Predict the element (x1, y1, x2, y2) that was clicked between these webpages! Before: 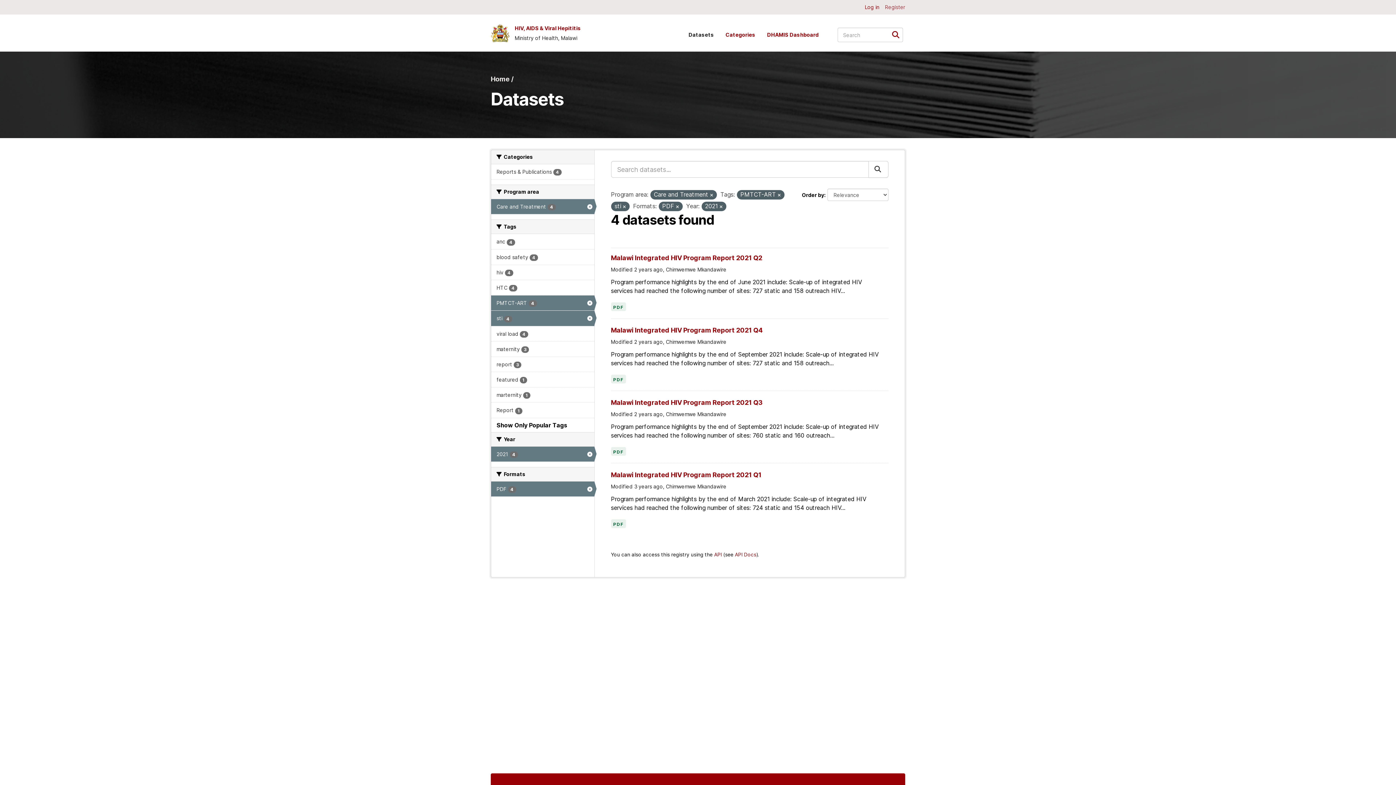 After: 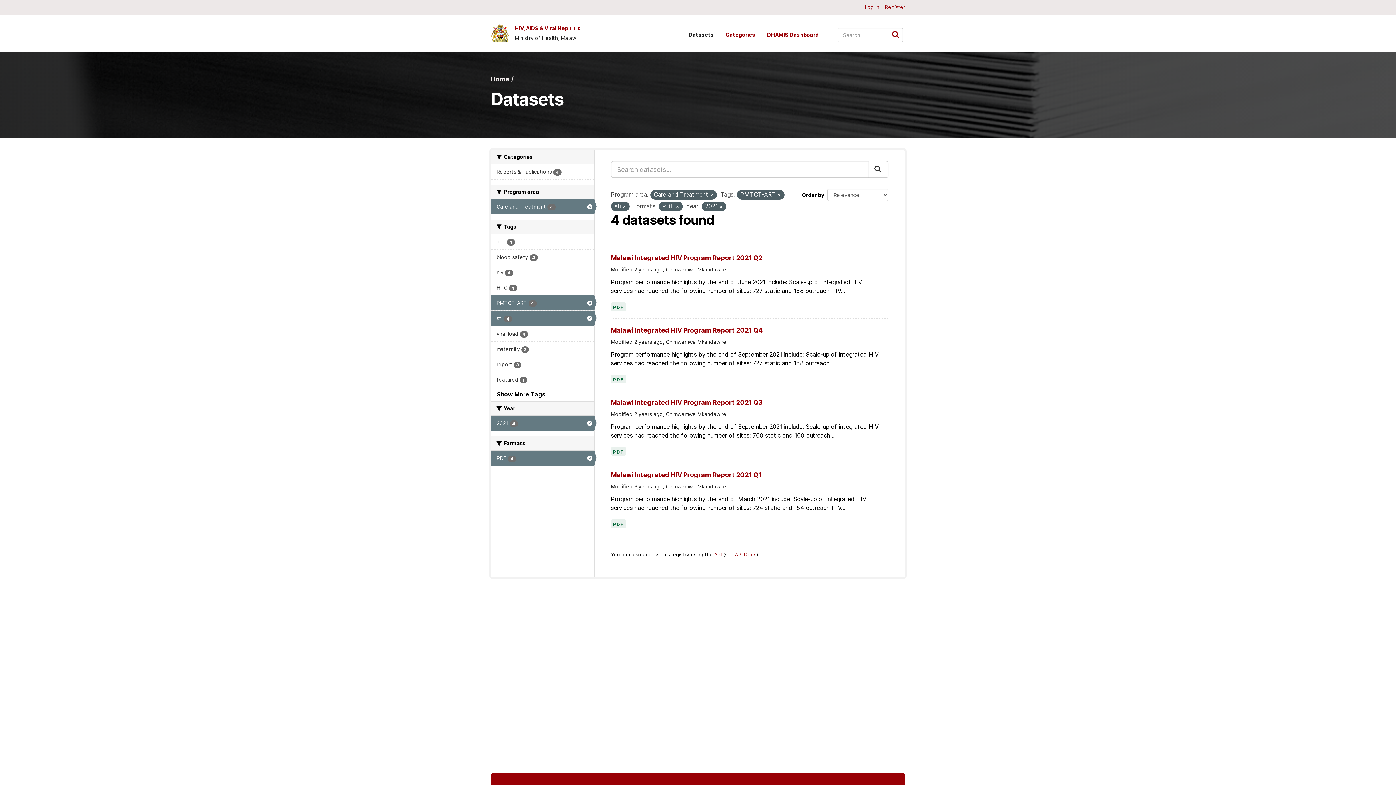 Action: label: Submit bbox: (868, 161, 888, 177)